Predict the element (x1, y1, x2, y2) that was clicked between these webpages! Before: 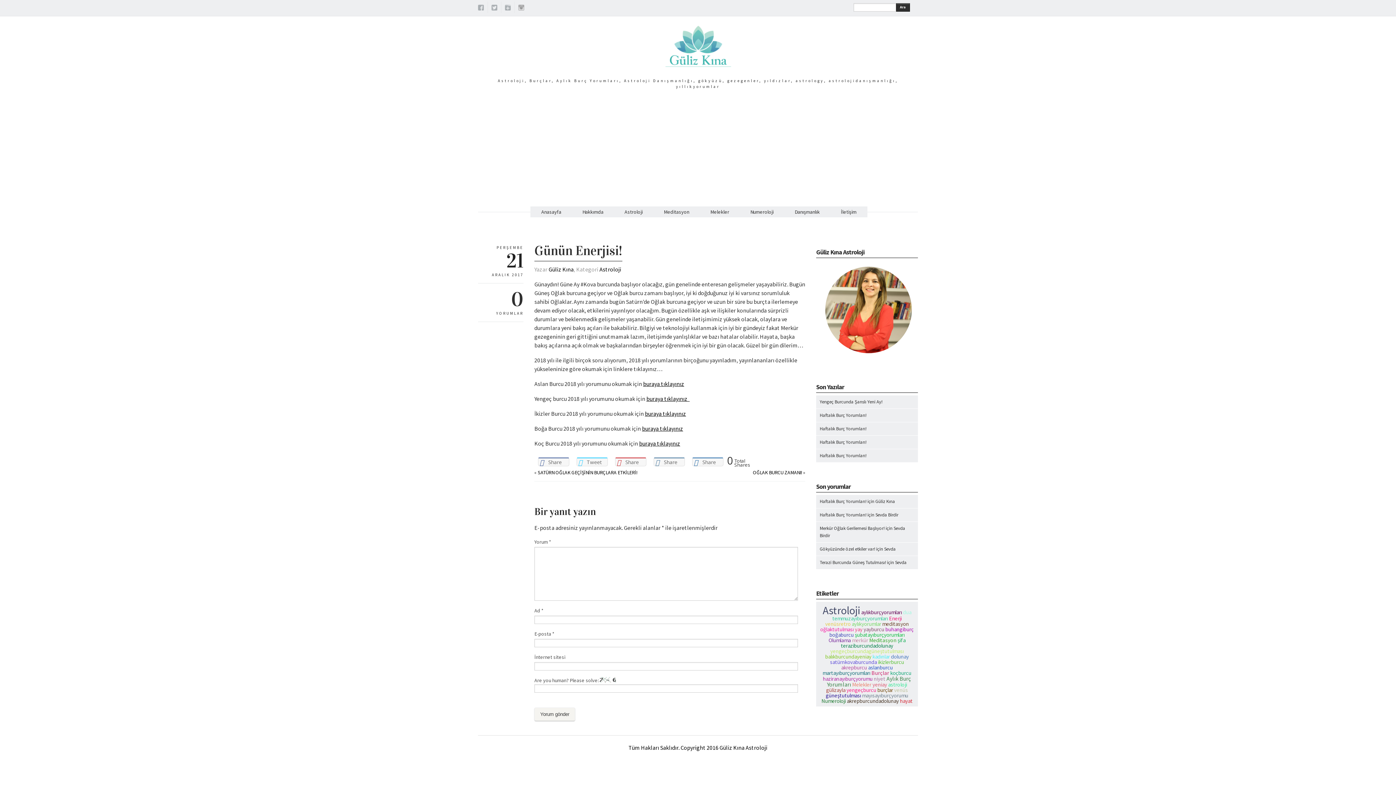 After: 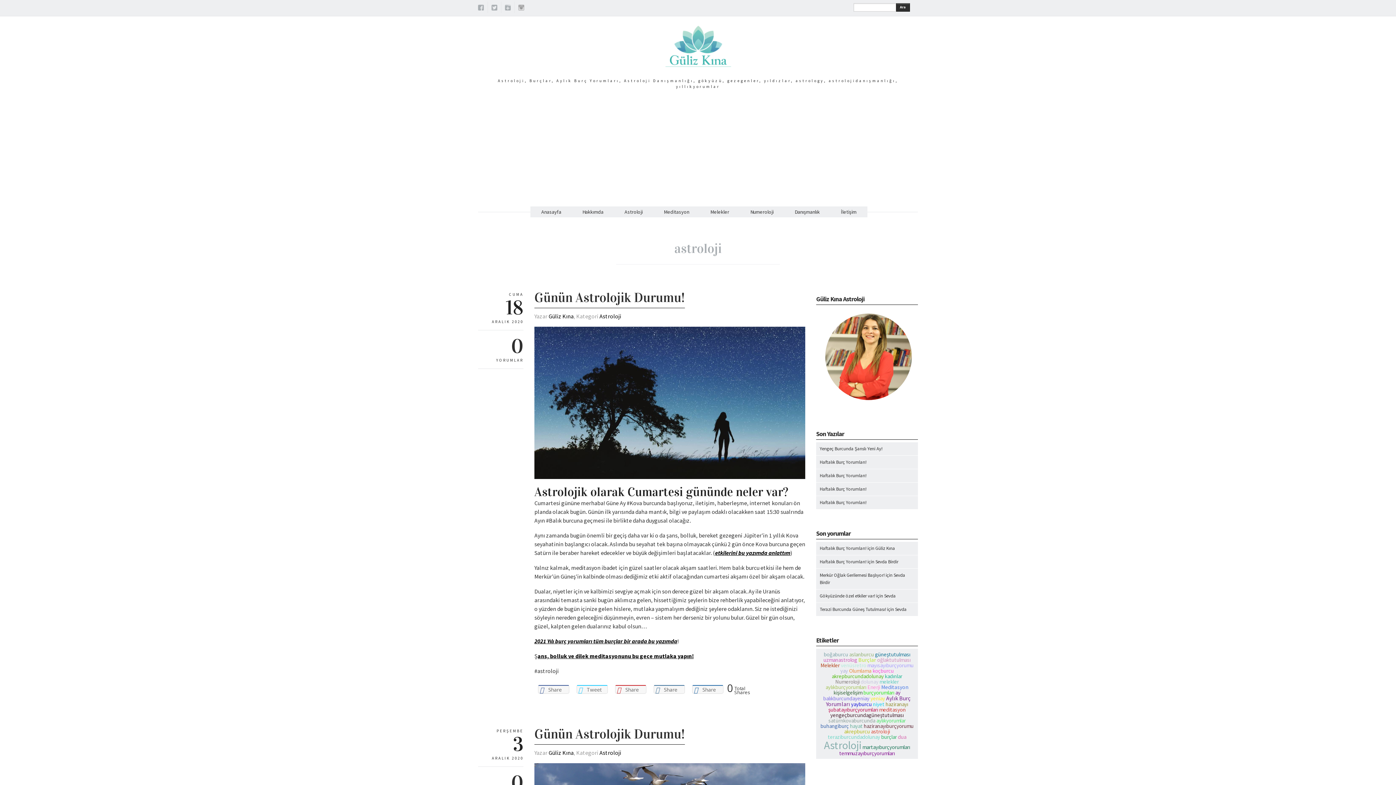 Action: label: astroloji bbox: (888, 681, 907, 688)